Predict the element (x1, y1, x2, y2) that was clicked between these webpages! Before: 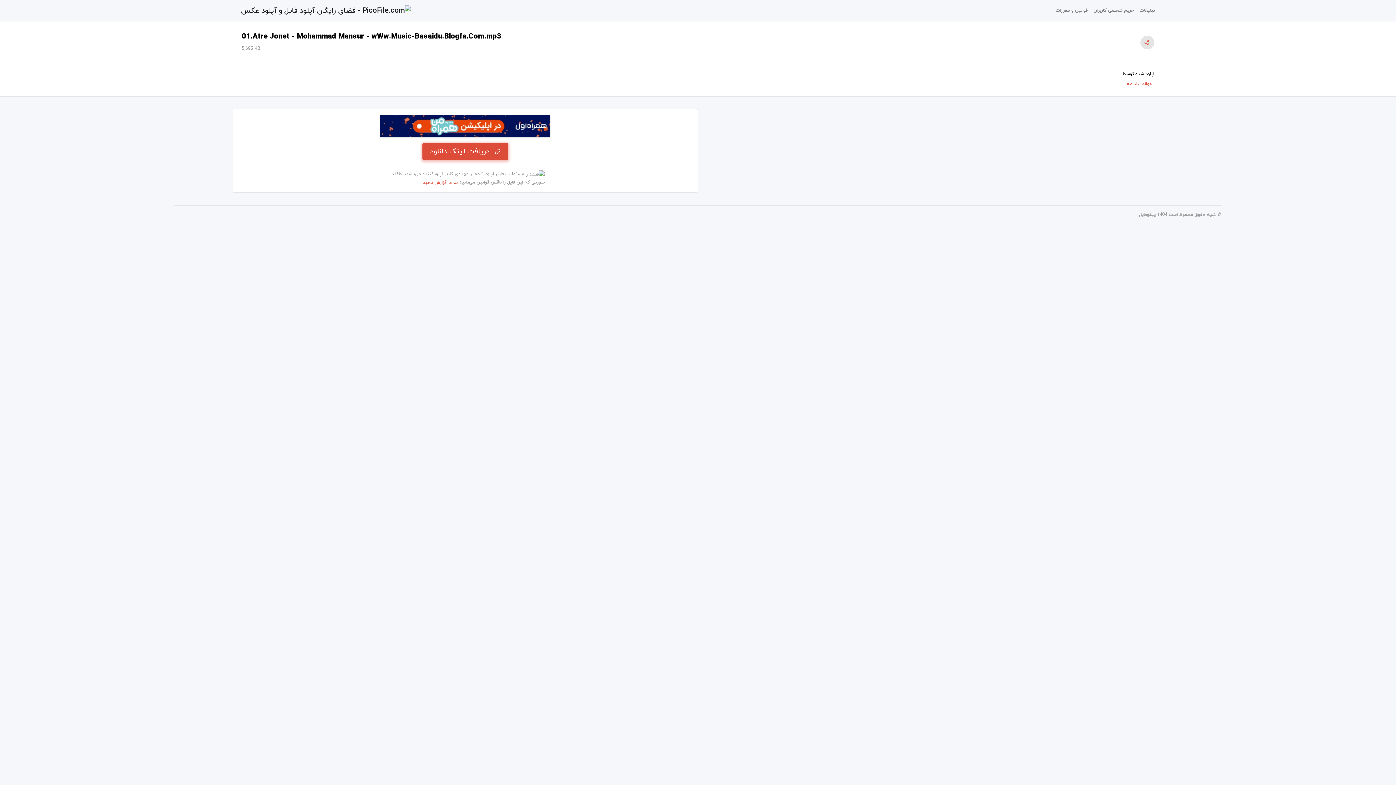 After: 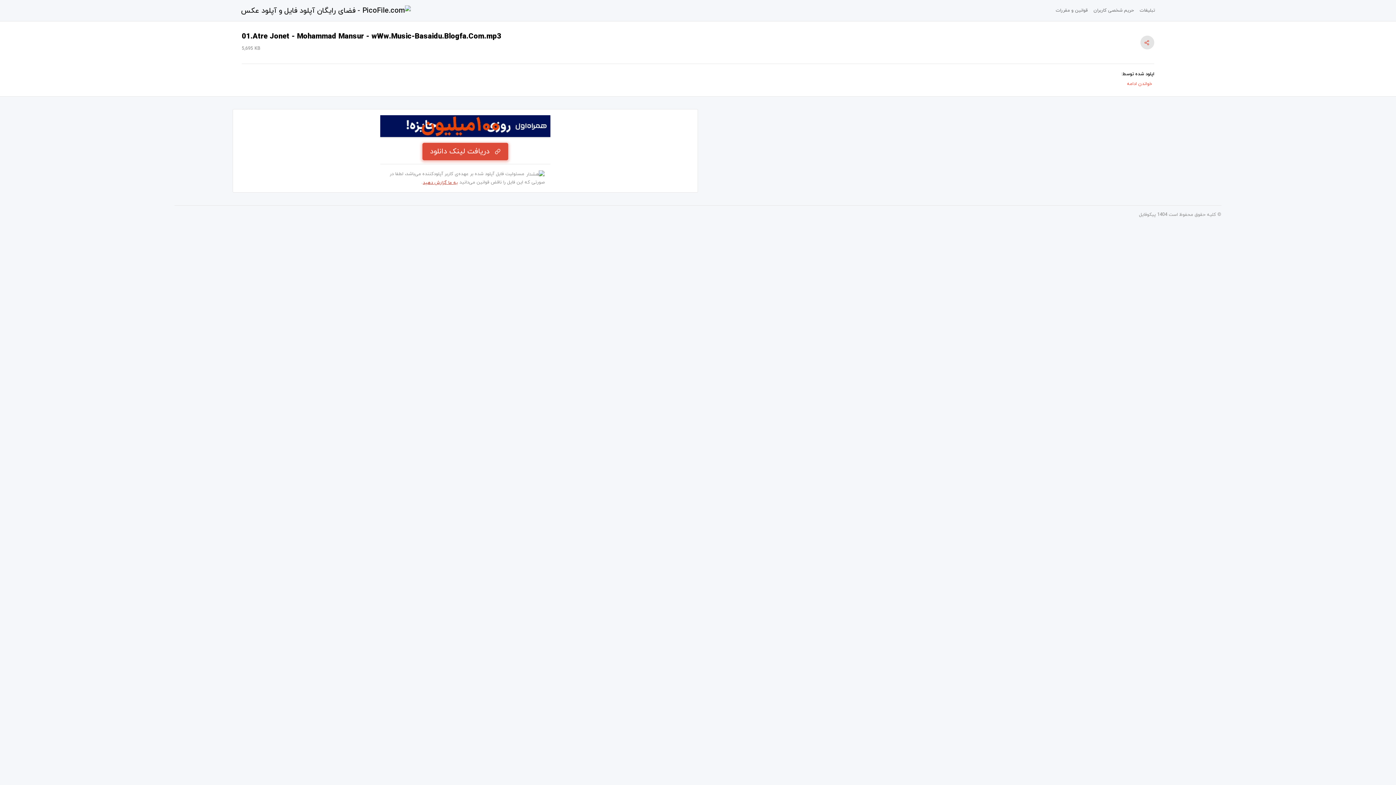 Action: label: به ما گزارش دهید bbox: (422, 179, 458, 186)